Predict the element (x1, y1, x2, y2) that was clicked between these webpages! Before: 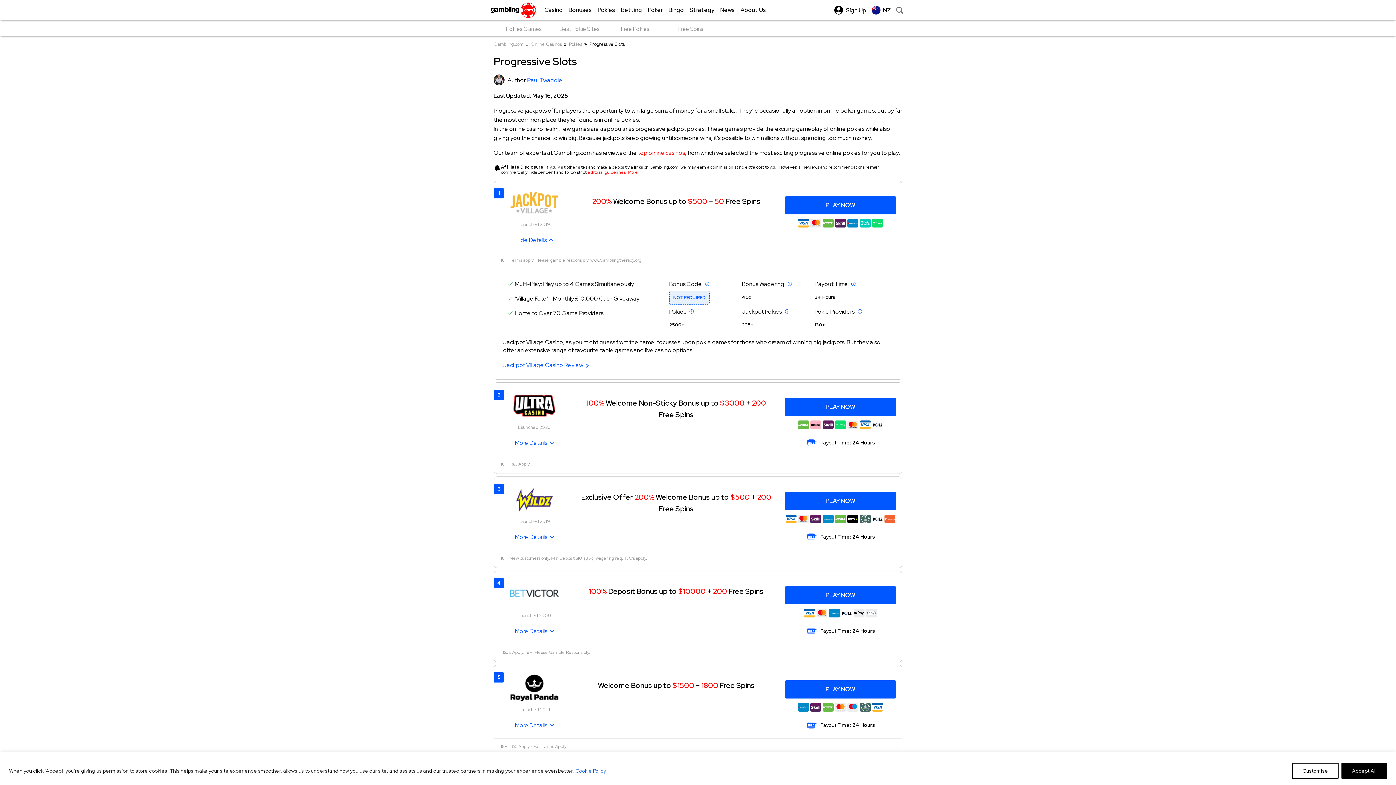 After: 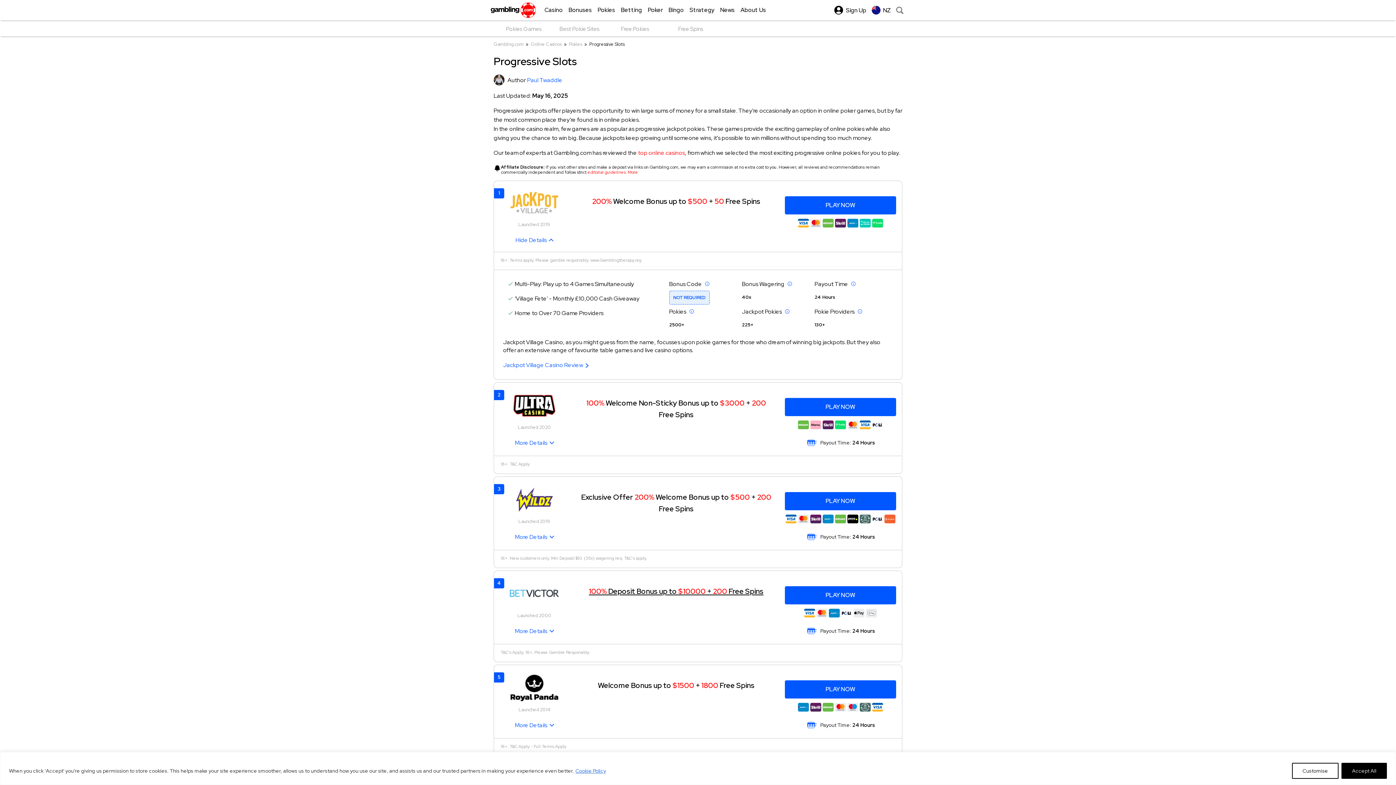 Action: label: 100% Deposit Bonus up to $10000 + 200 Free Spins bbox: (589, 586, 763, 596)